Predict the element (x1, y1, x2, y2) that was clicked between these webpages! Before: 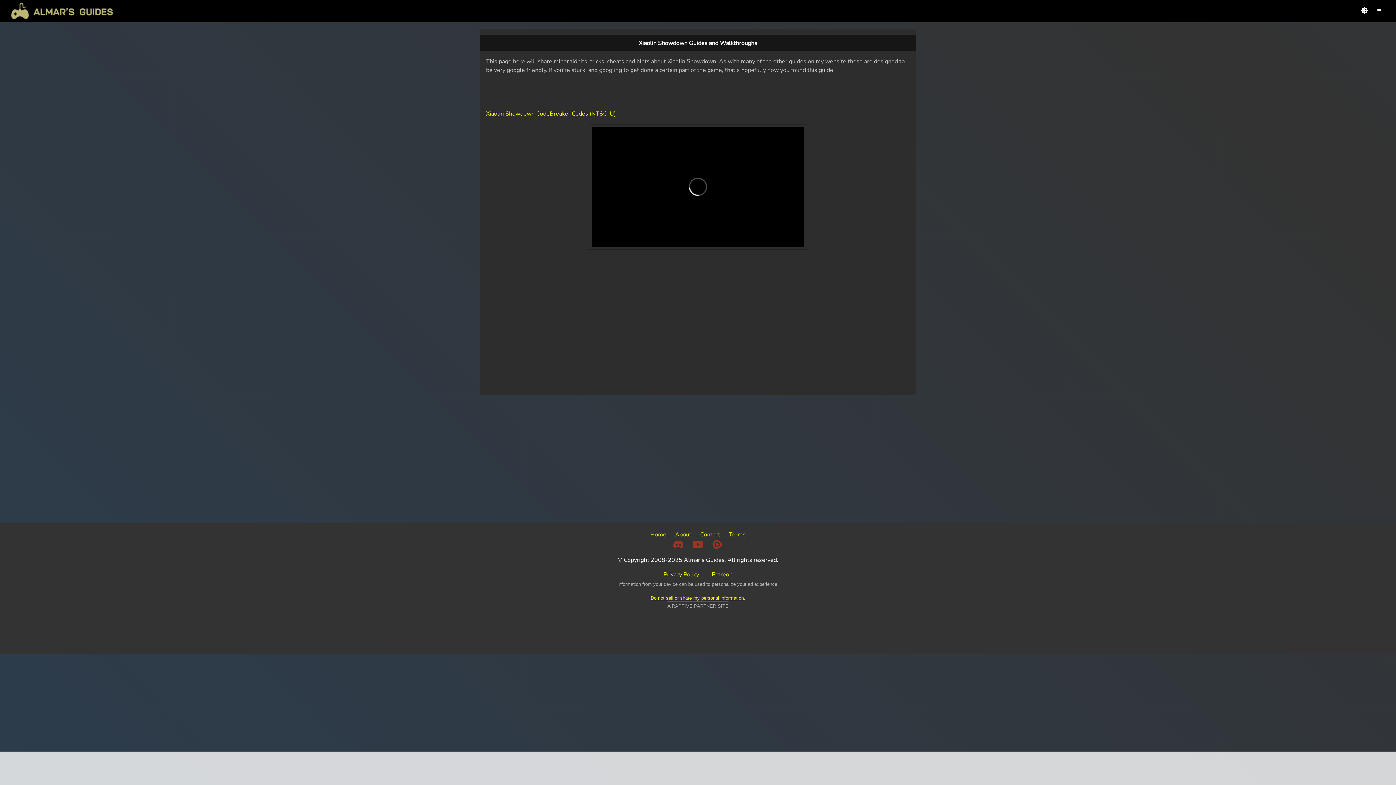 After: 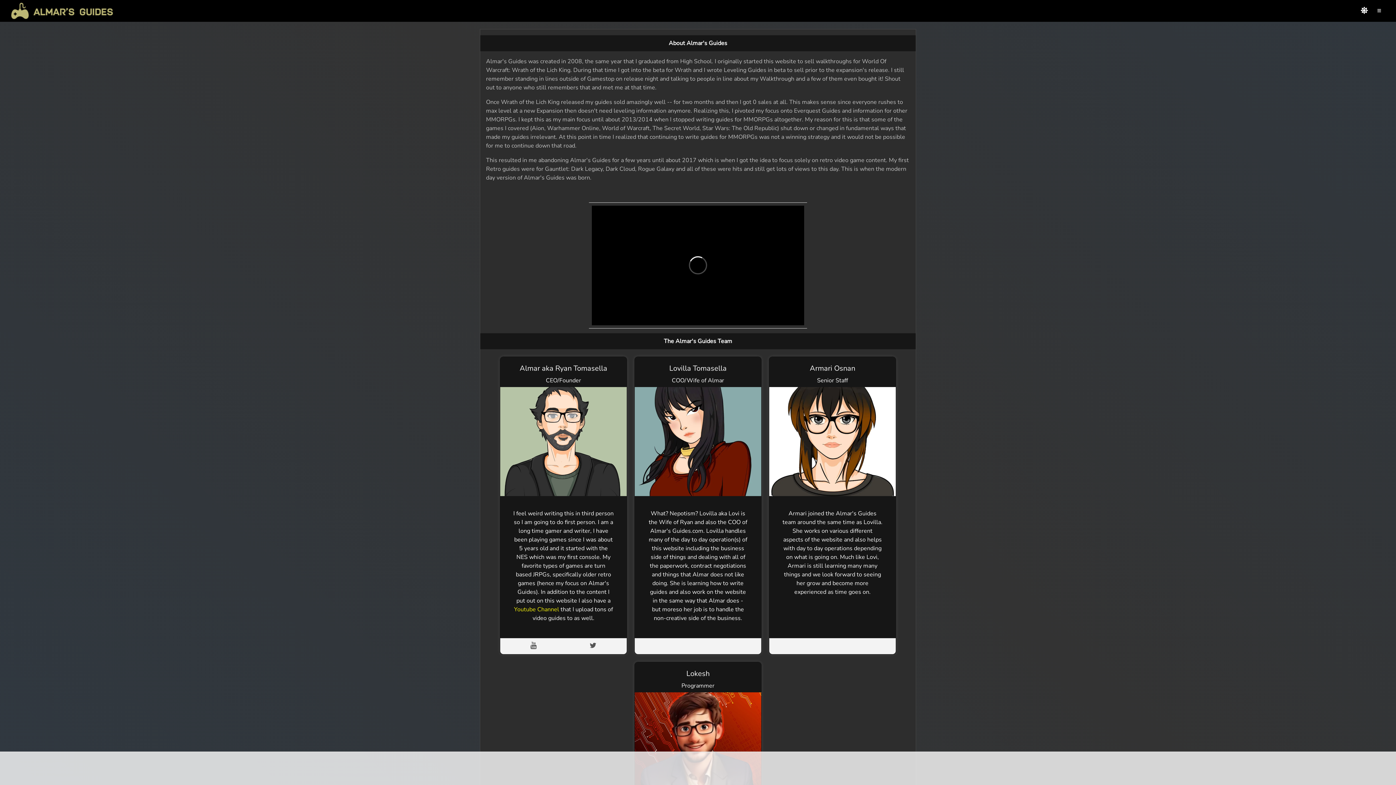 Action: bbox: (675, 530, 691, 538) label: About